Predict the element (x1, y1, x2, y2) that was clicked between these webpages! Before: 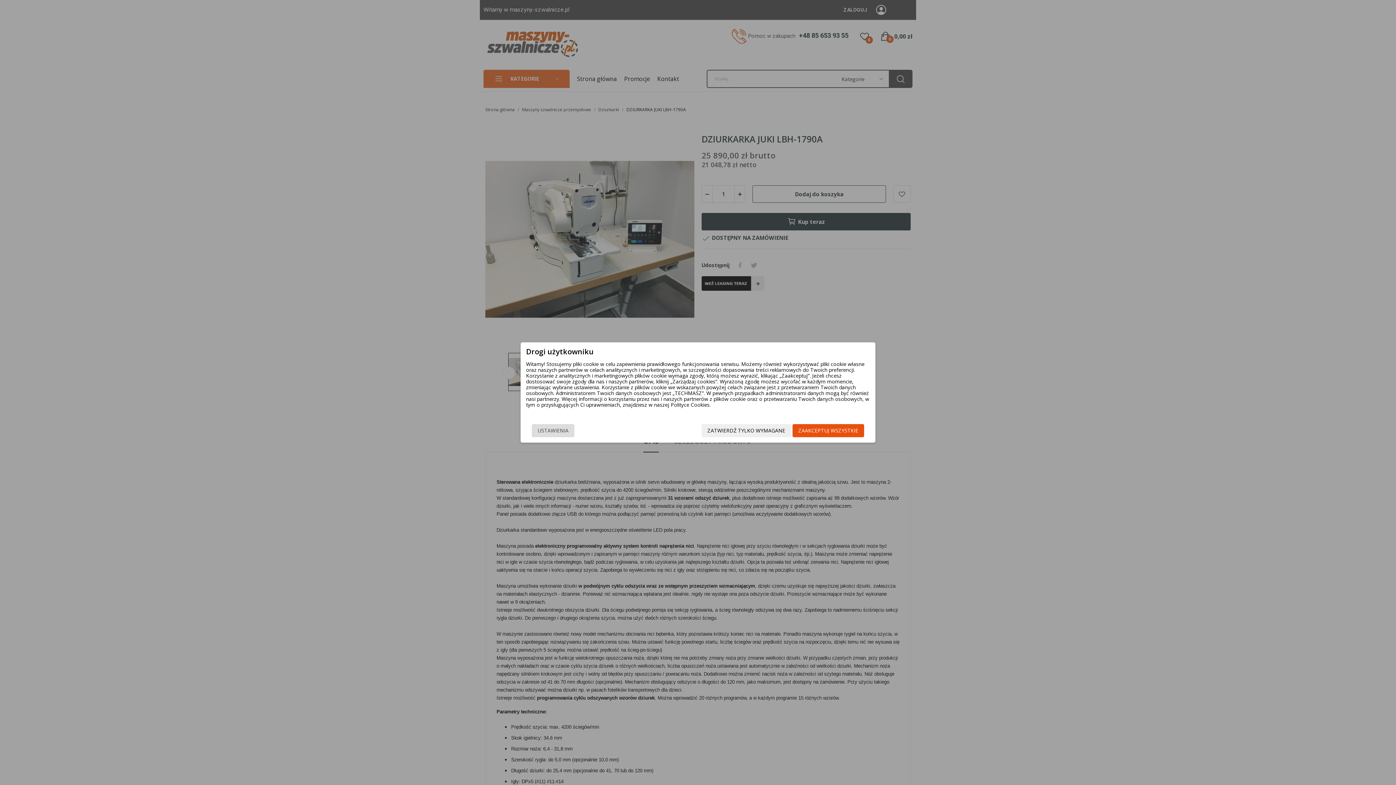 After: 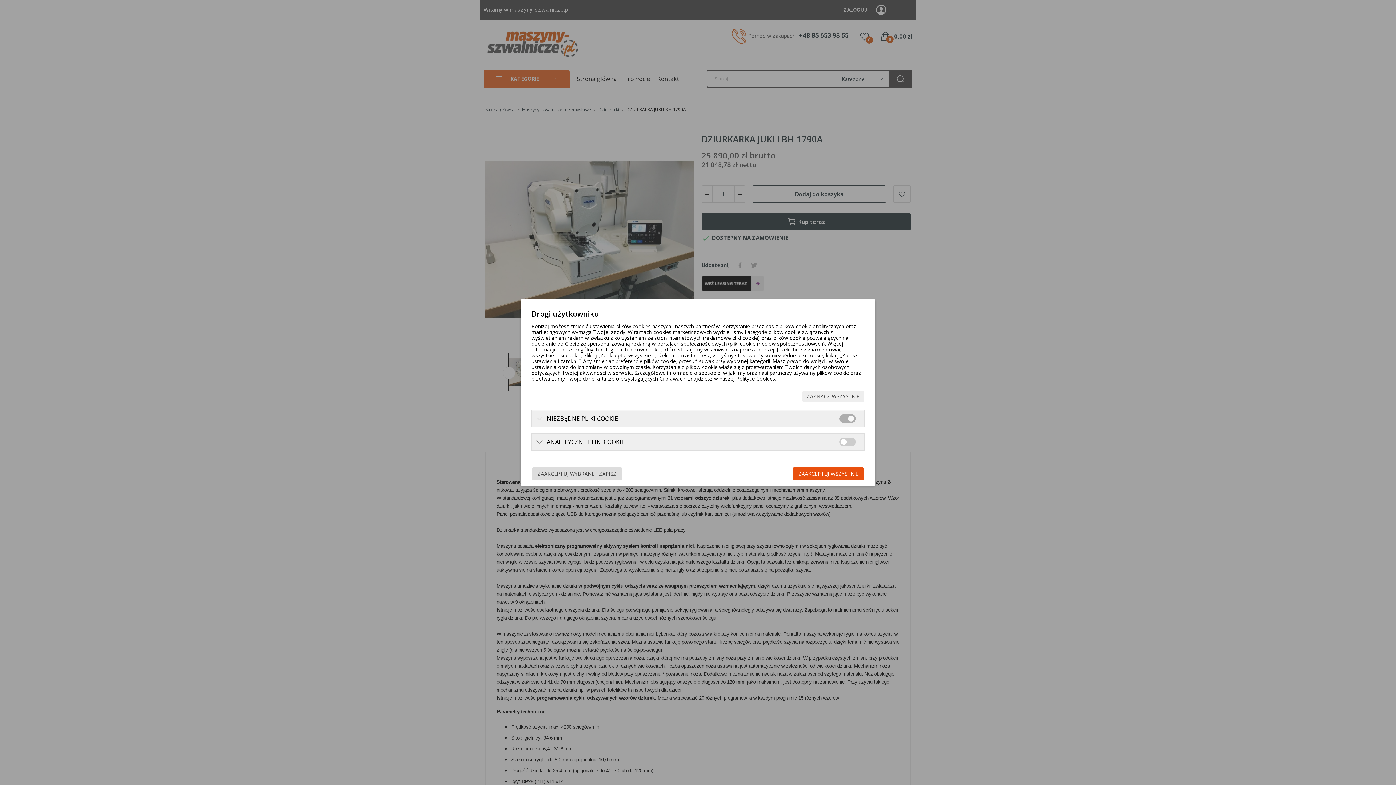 Action: bbox: (532, 424, 574, 437) label: USTAWIENIA